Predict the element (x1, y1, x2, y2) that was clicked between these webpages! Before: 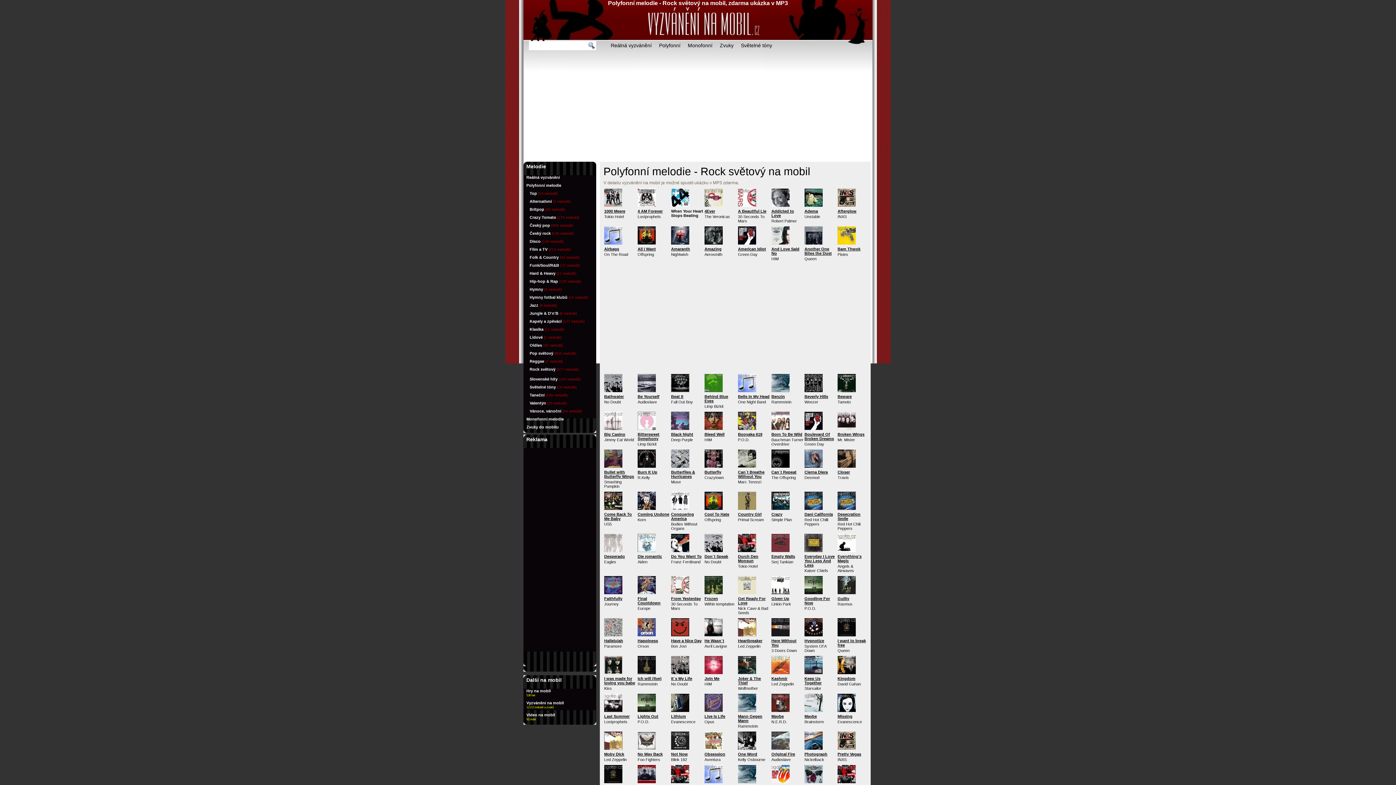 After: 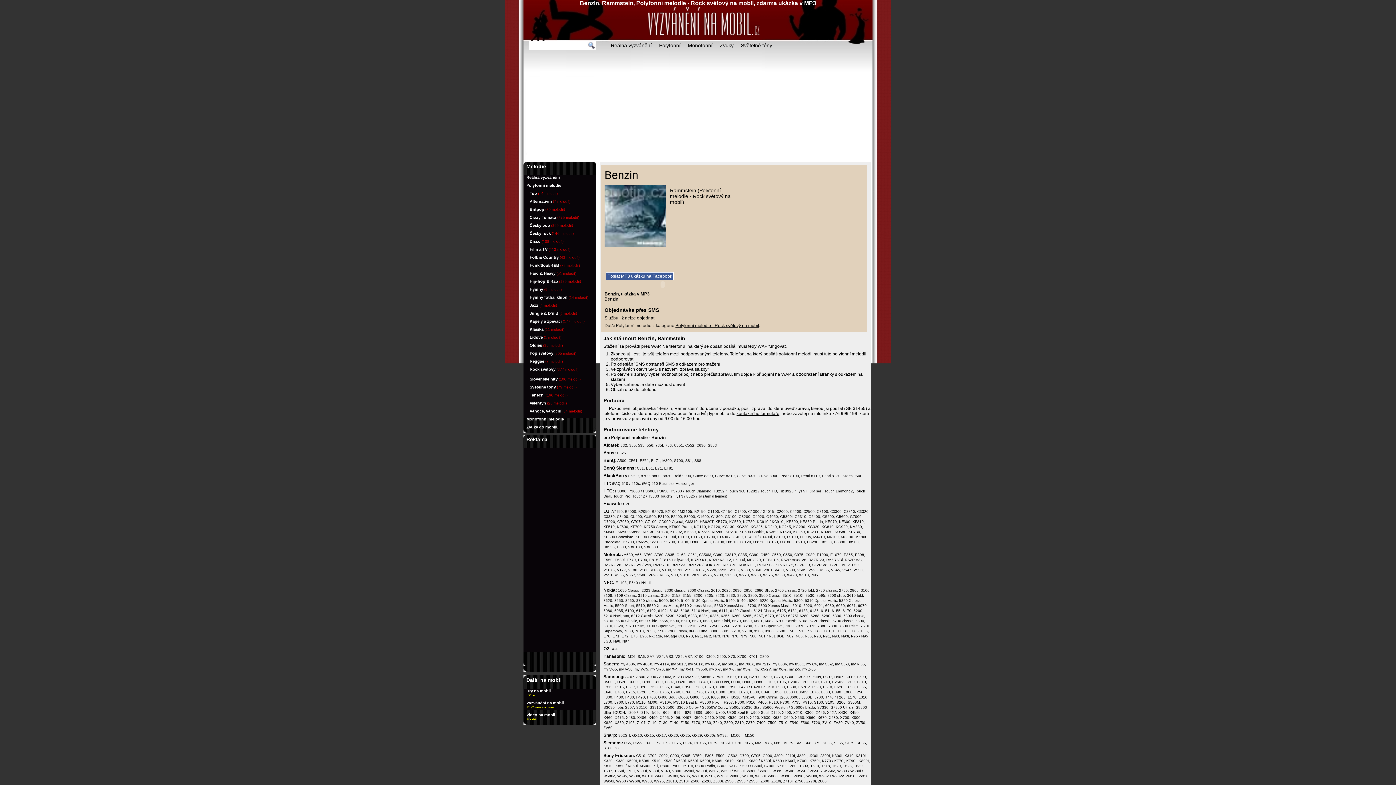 Action: bbox: (771, 394, 785, 398) label: Benzin